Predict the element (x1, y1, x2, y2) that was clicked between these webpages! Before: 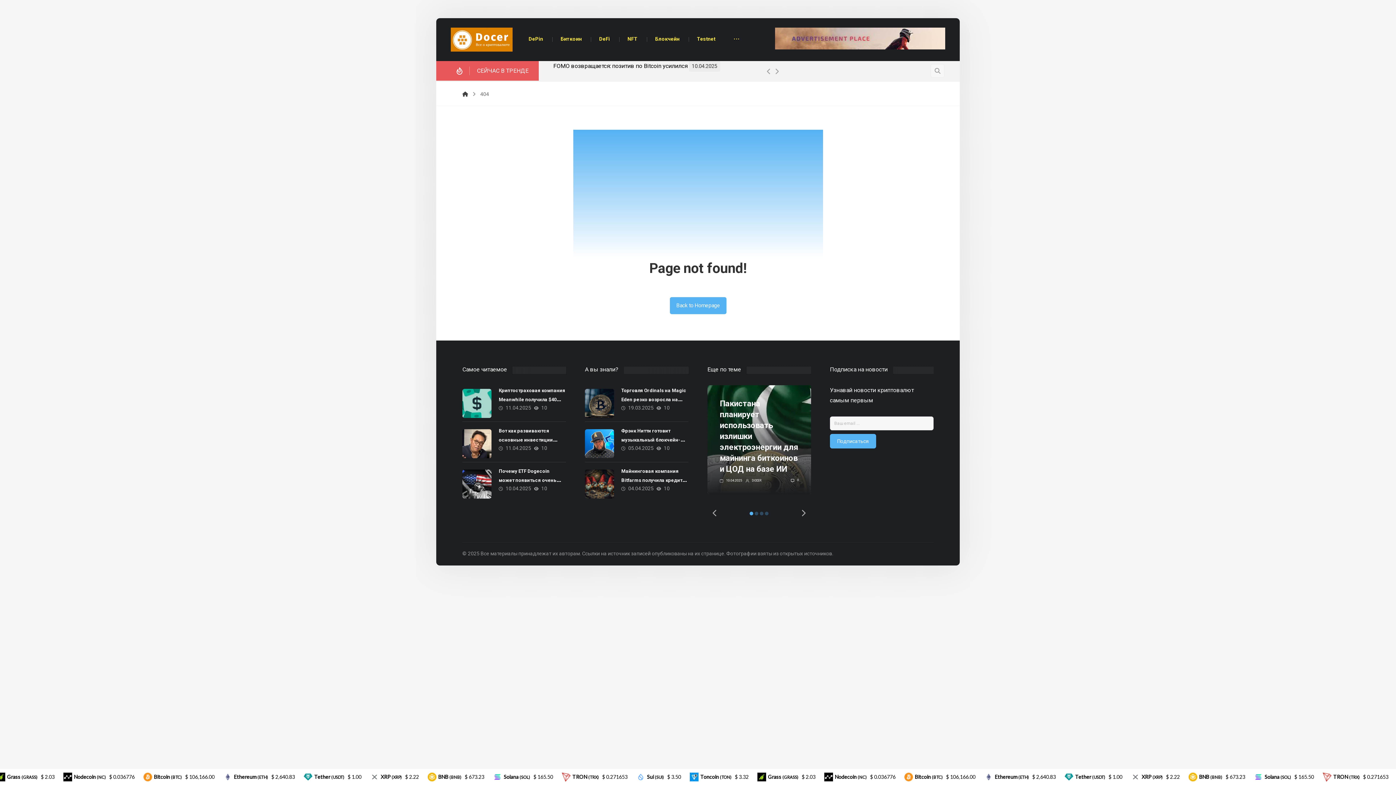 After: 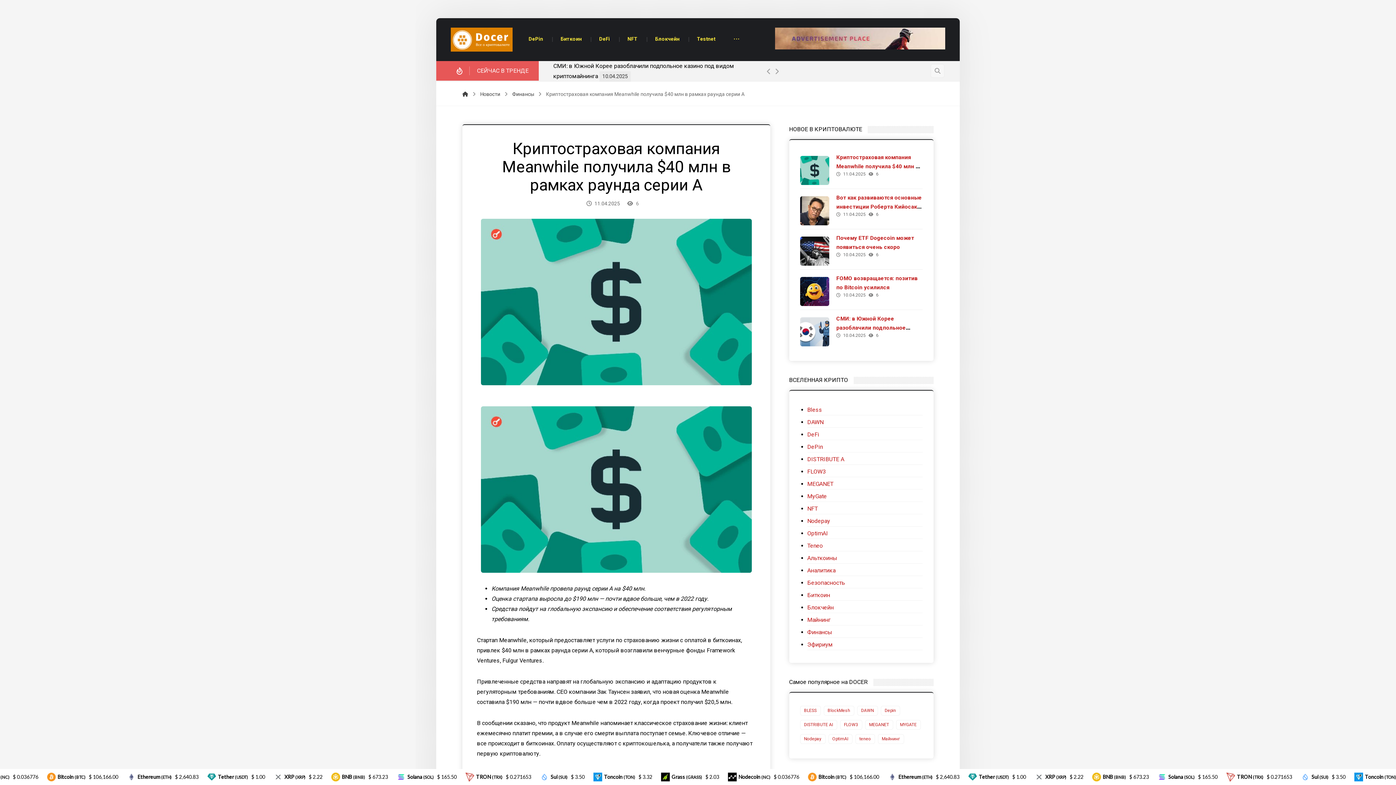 Action: bbox: (462, 389, 491, 418)